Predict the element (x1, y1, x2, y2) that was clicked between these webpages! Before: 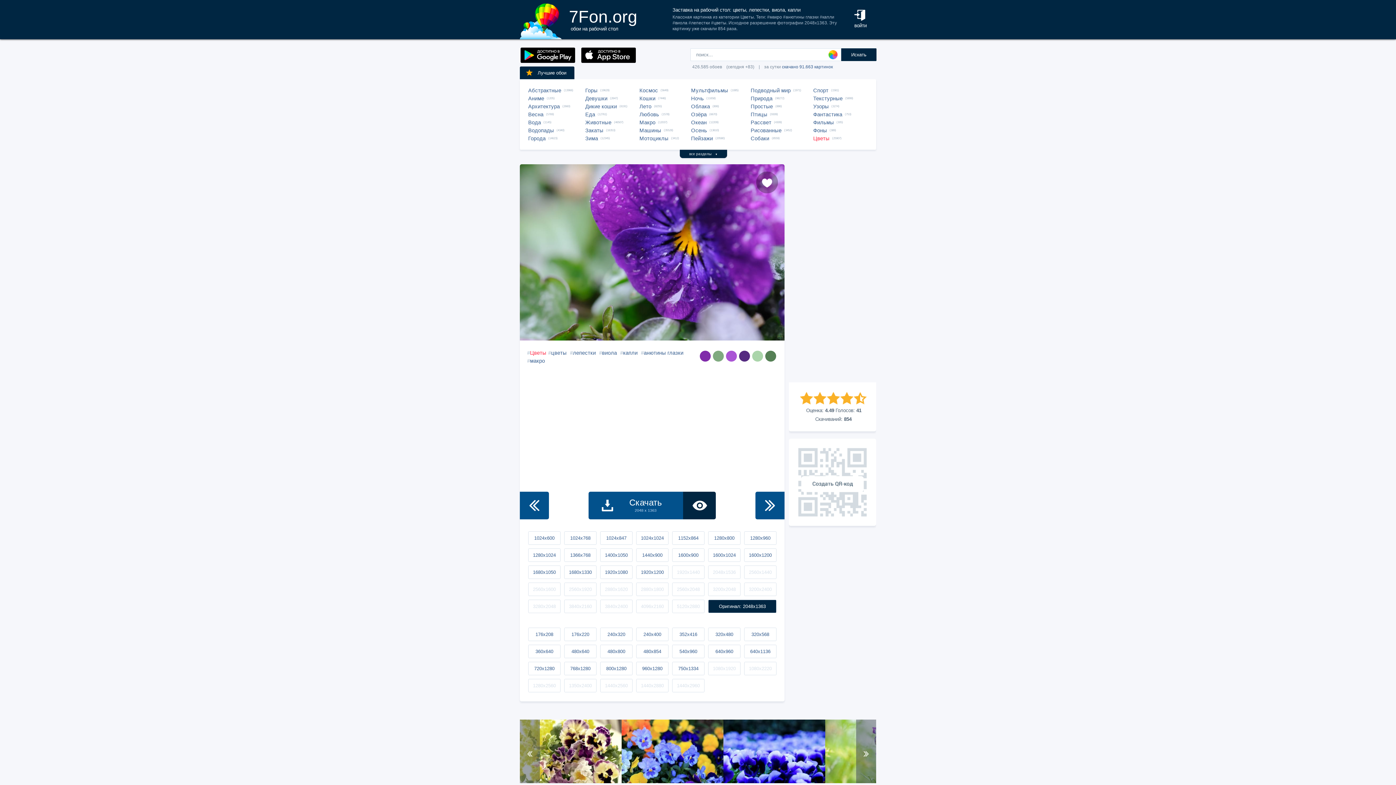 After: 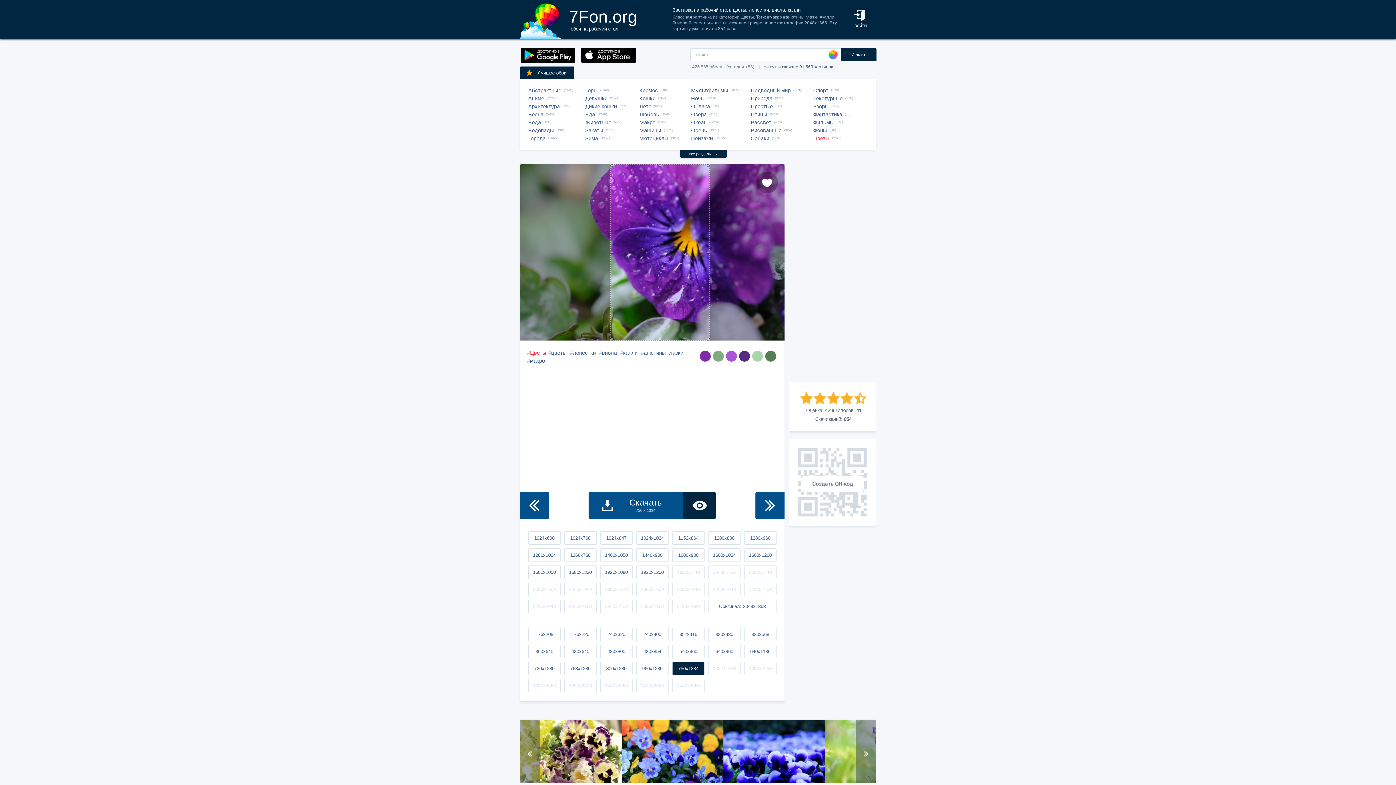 Action: bbox: (672, 662, 704, 675) label: 750x1334